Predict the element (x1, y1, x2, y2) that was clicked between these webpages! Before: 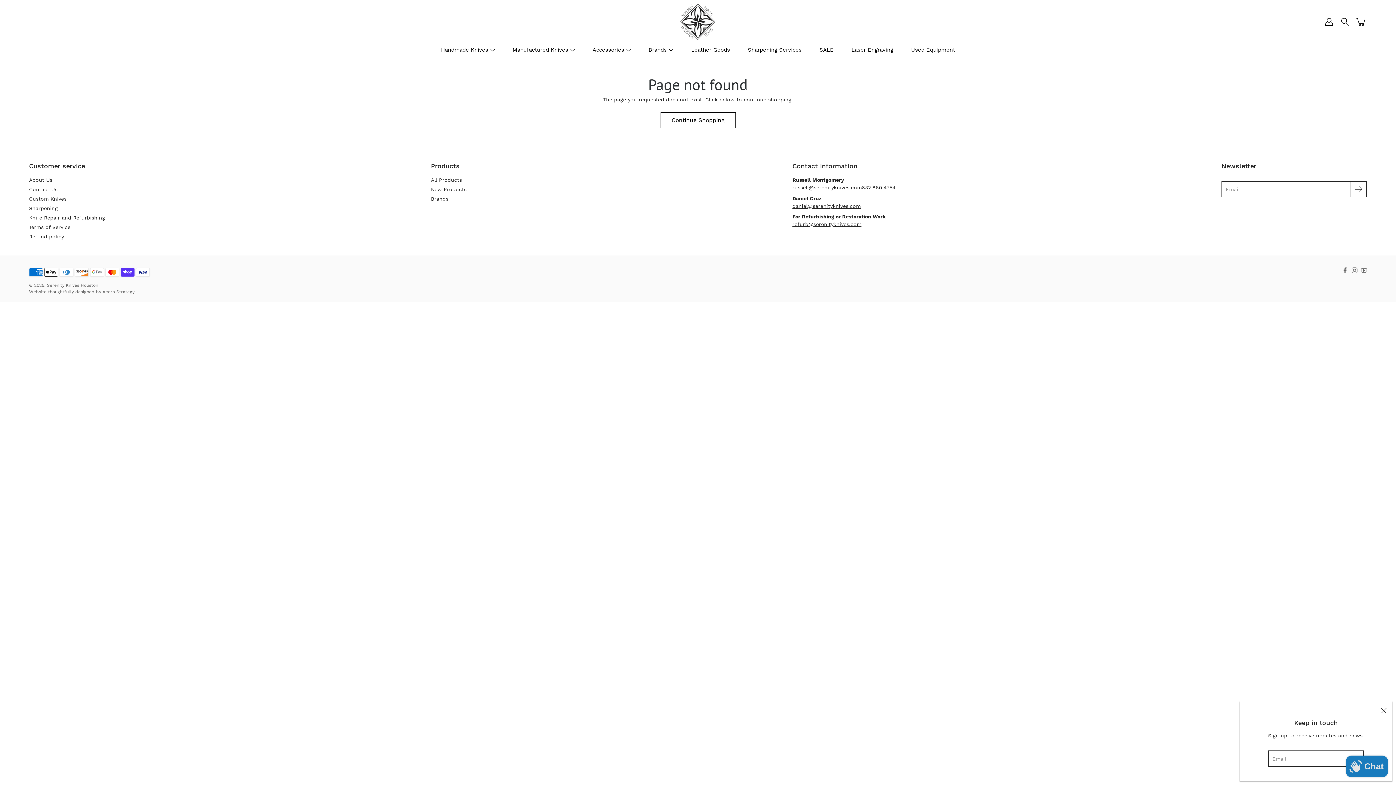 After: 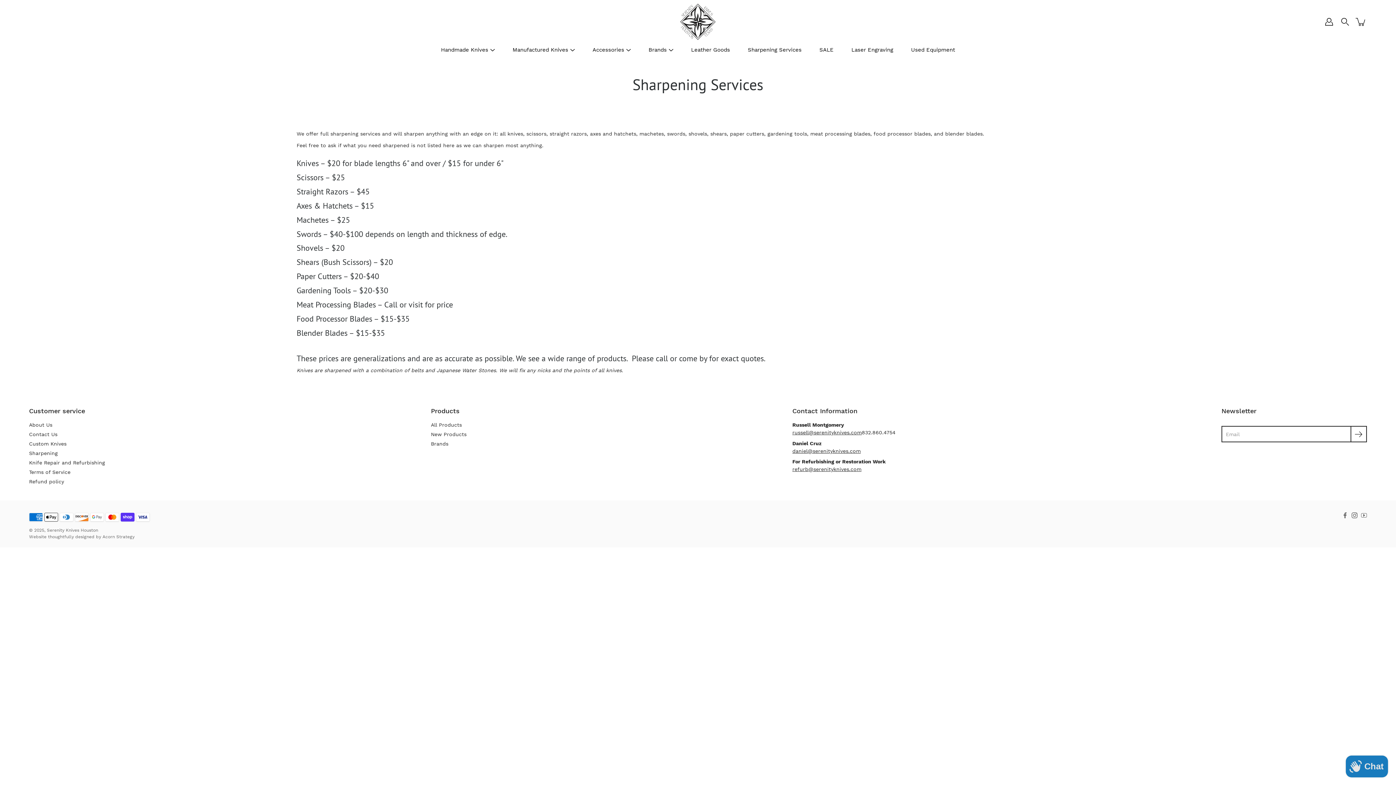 Action: bbox: (29, 205, 57, 211) label: Sharpening